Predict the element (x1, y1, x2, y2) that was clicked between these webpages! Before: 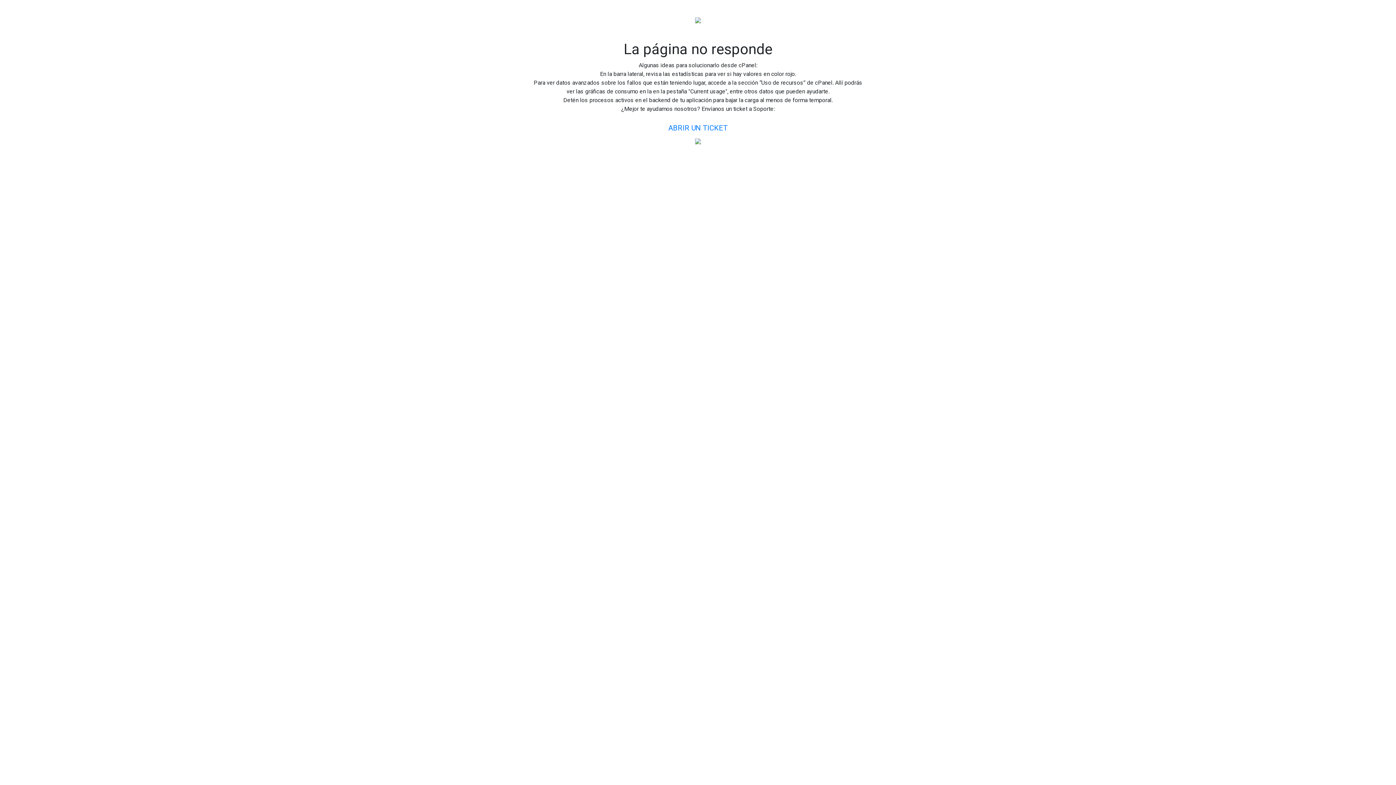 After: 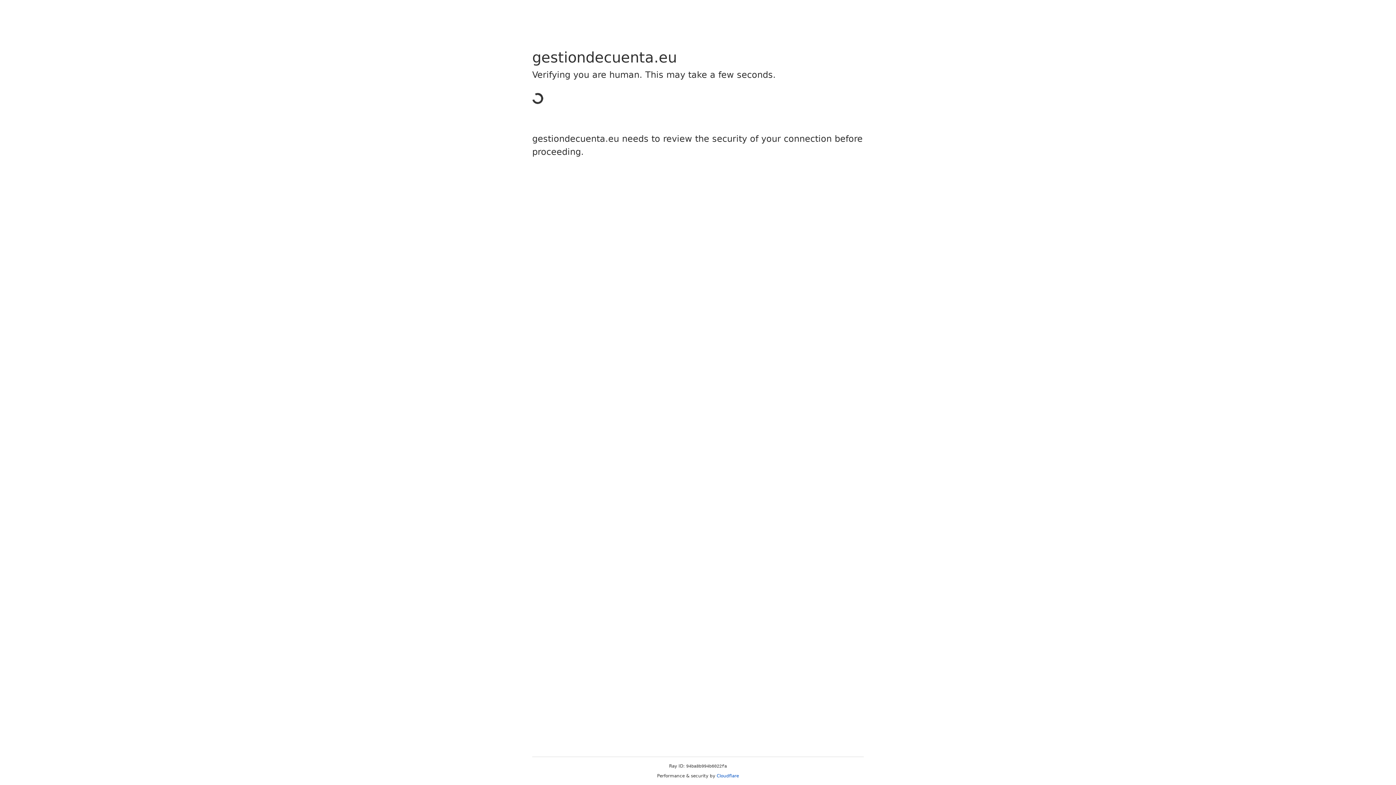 Action: bbox: (662, 119, 734, 136) label: ABRIR UN TICKET